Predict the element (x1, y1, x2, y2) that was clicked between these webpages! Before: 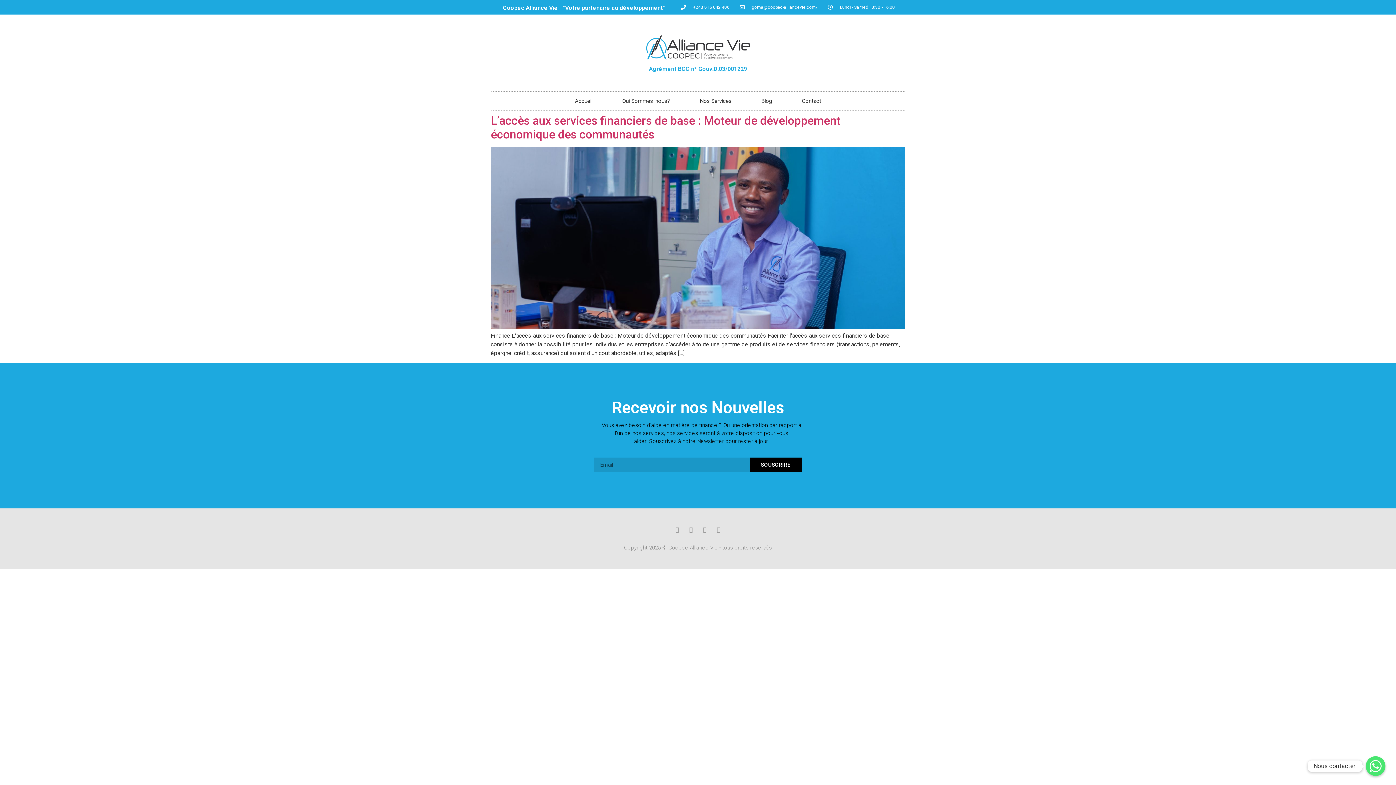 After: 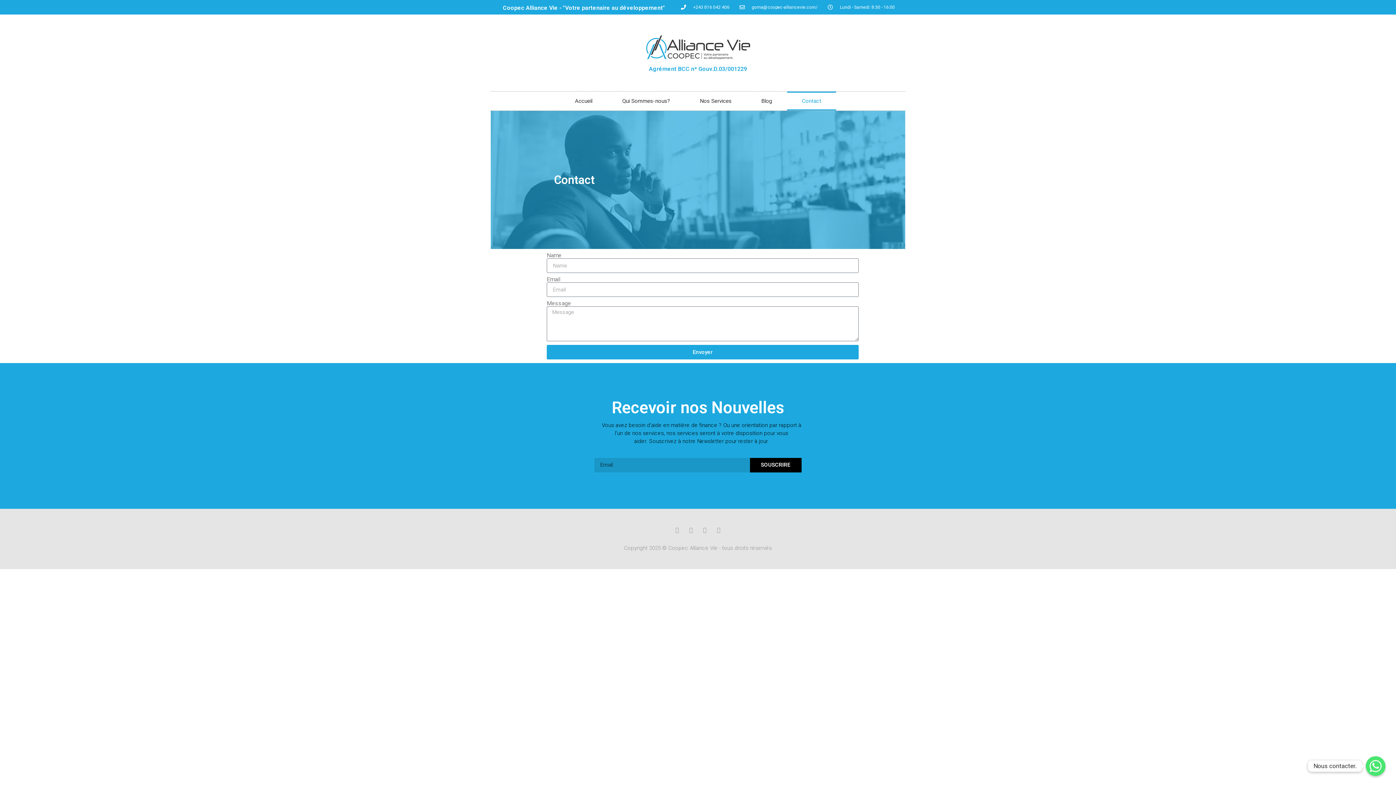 Action: bbox: (787, 91, 836, 110) label: Contact